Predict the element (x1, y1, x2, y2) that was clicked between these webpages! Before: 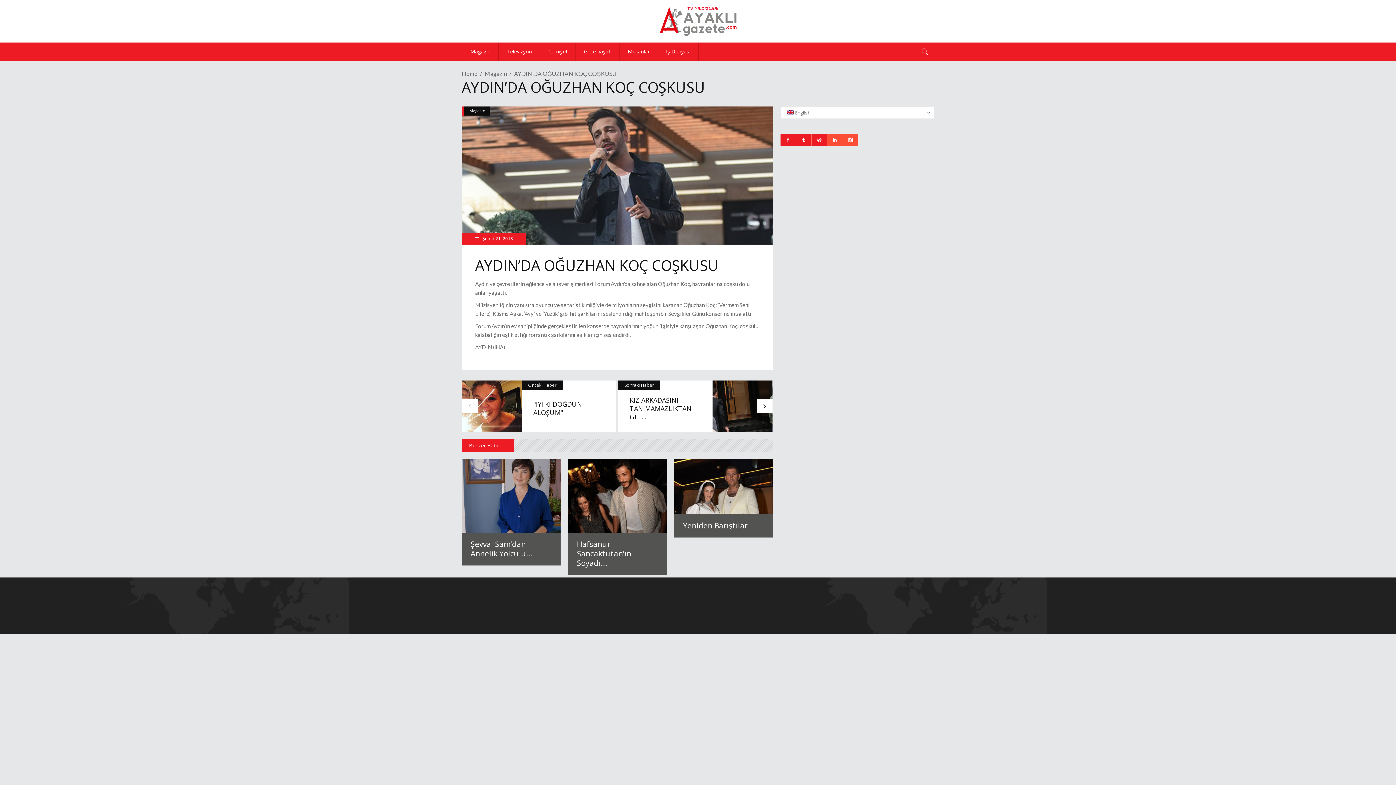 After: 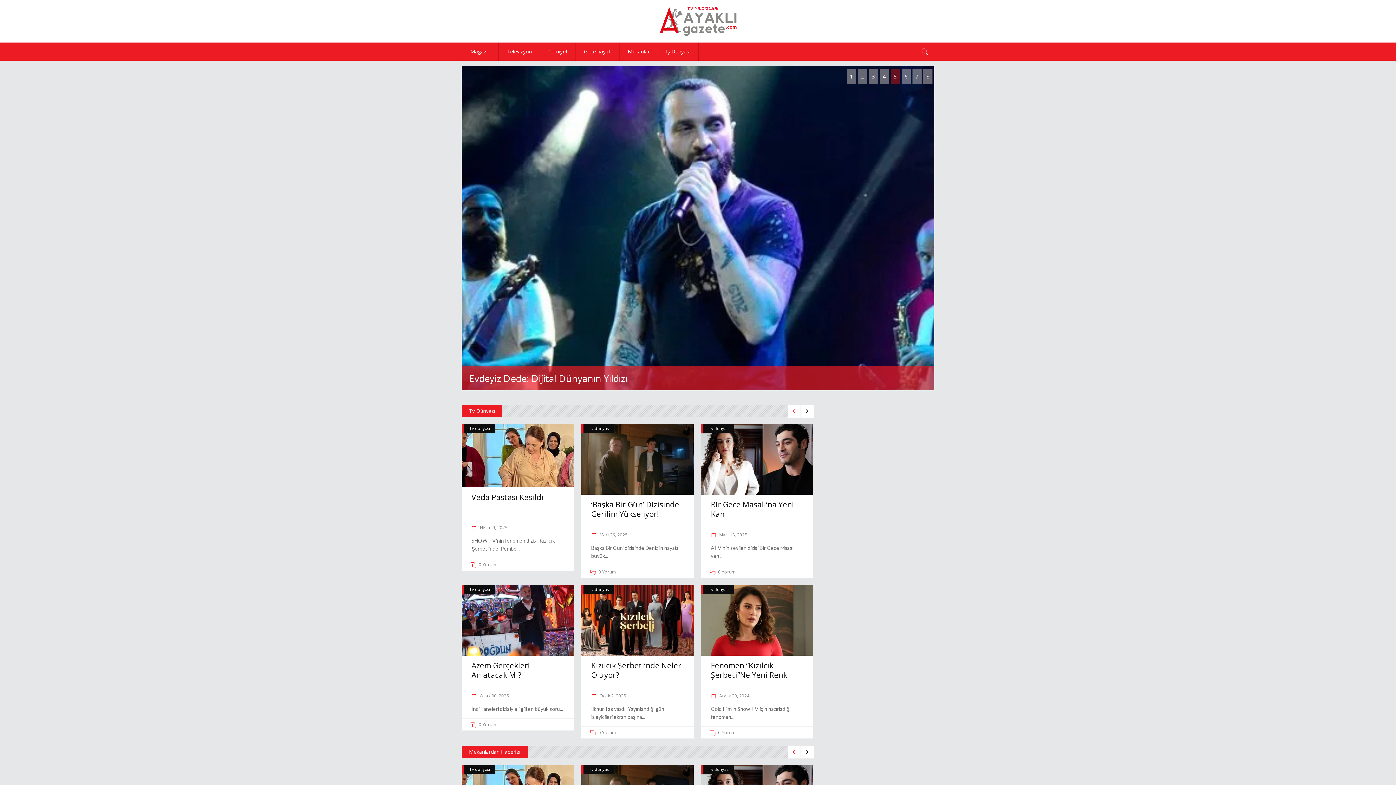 Action: bbox: (461, 69, 477, 78) label: Home